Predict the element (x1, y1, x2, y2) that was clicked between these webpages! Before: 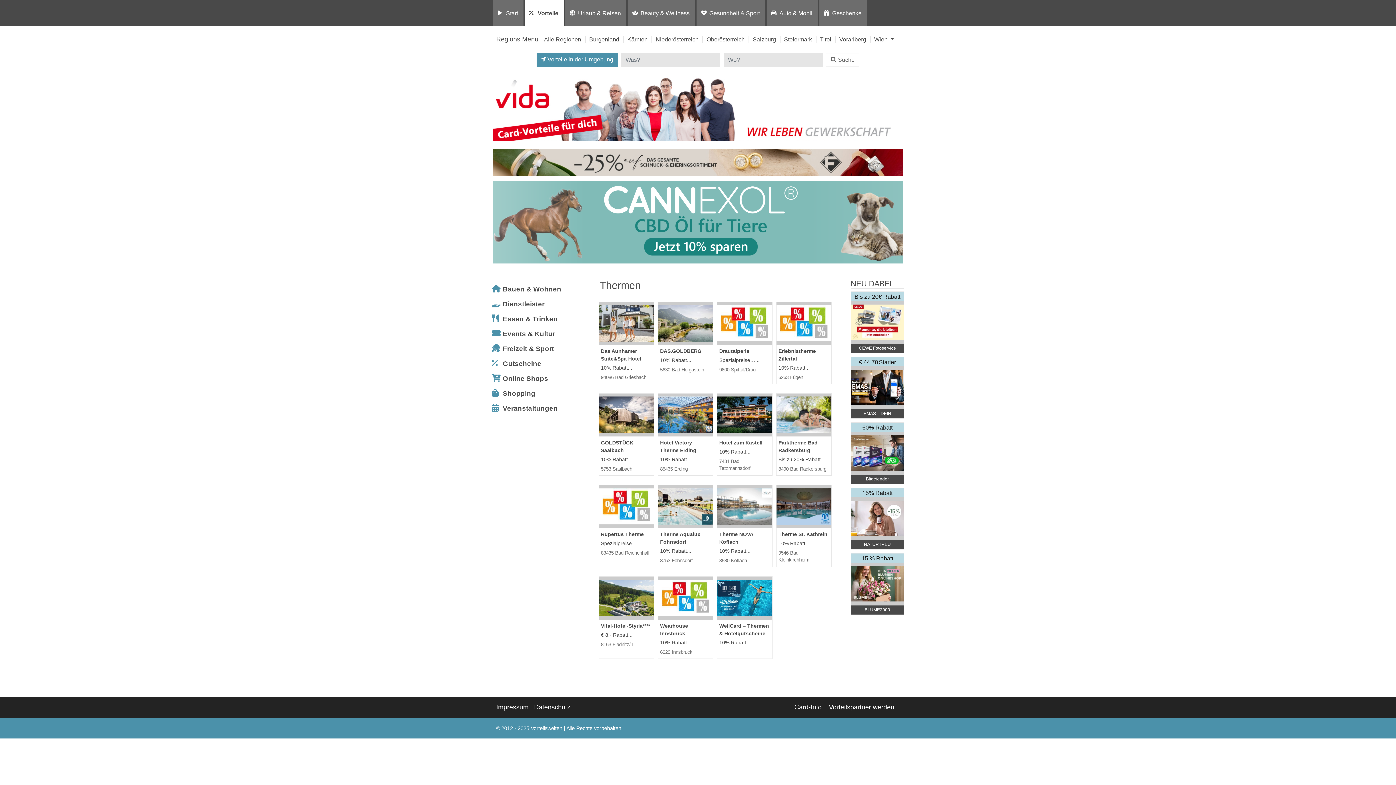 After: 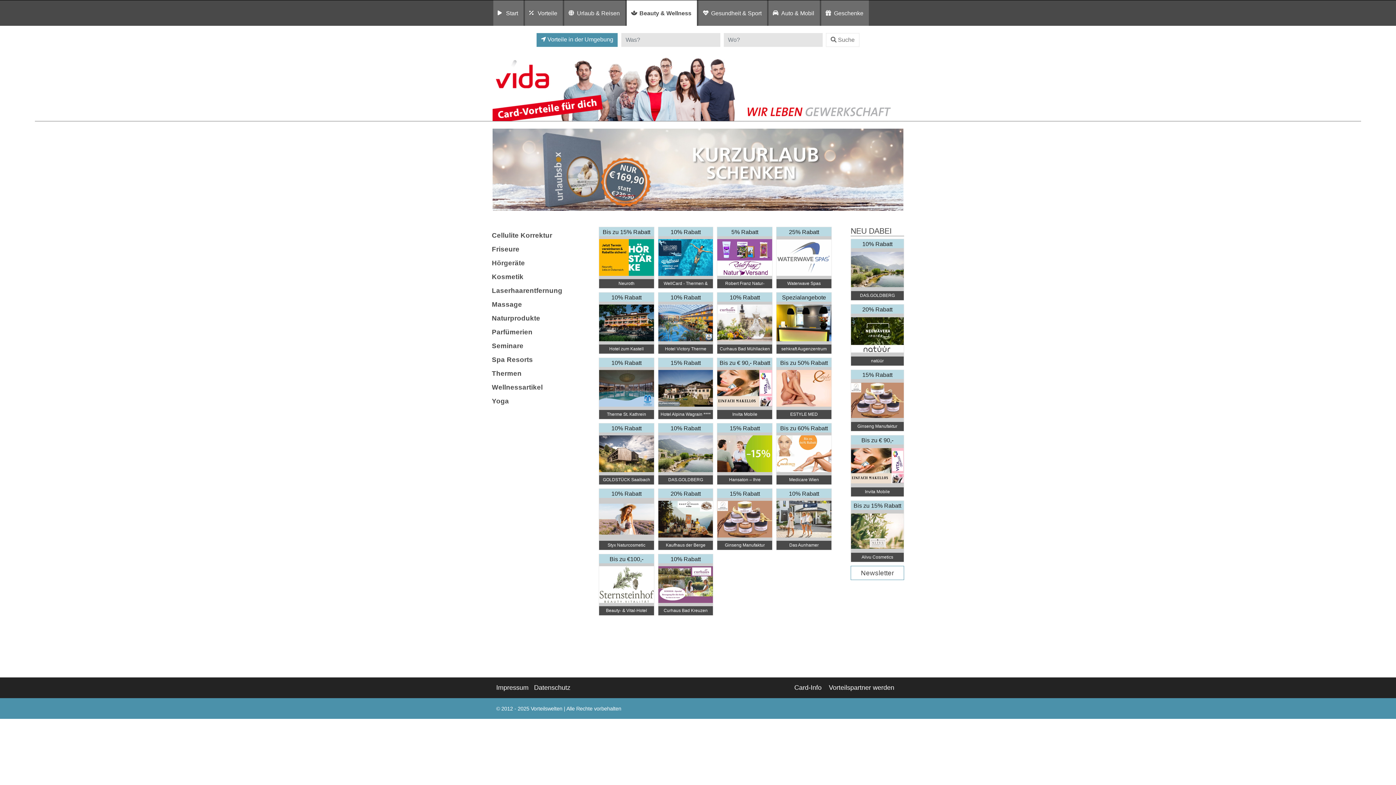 Action: label: Beauty & Wellness bbox: (637, 5, 692, 20)